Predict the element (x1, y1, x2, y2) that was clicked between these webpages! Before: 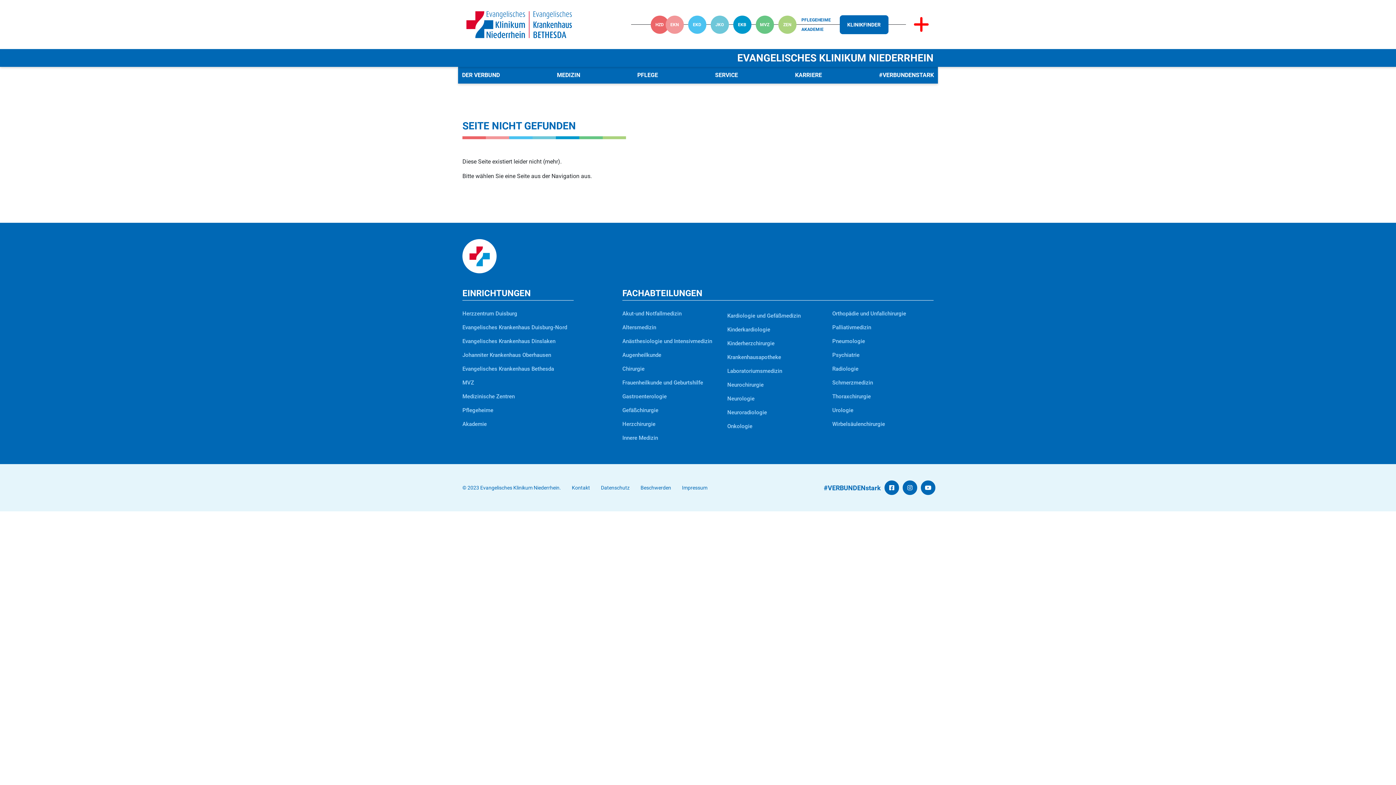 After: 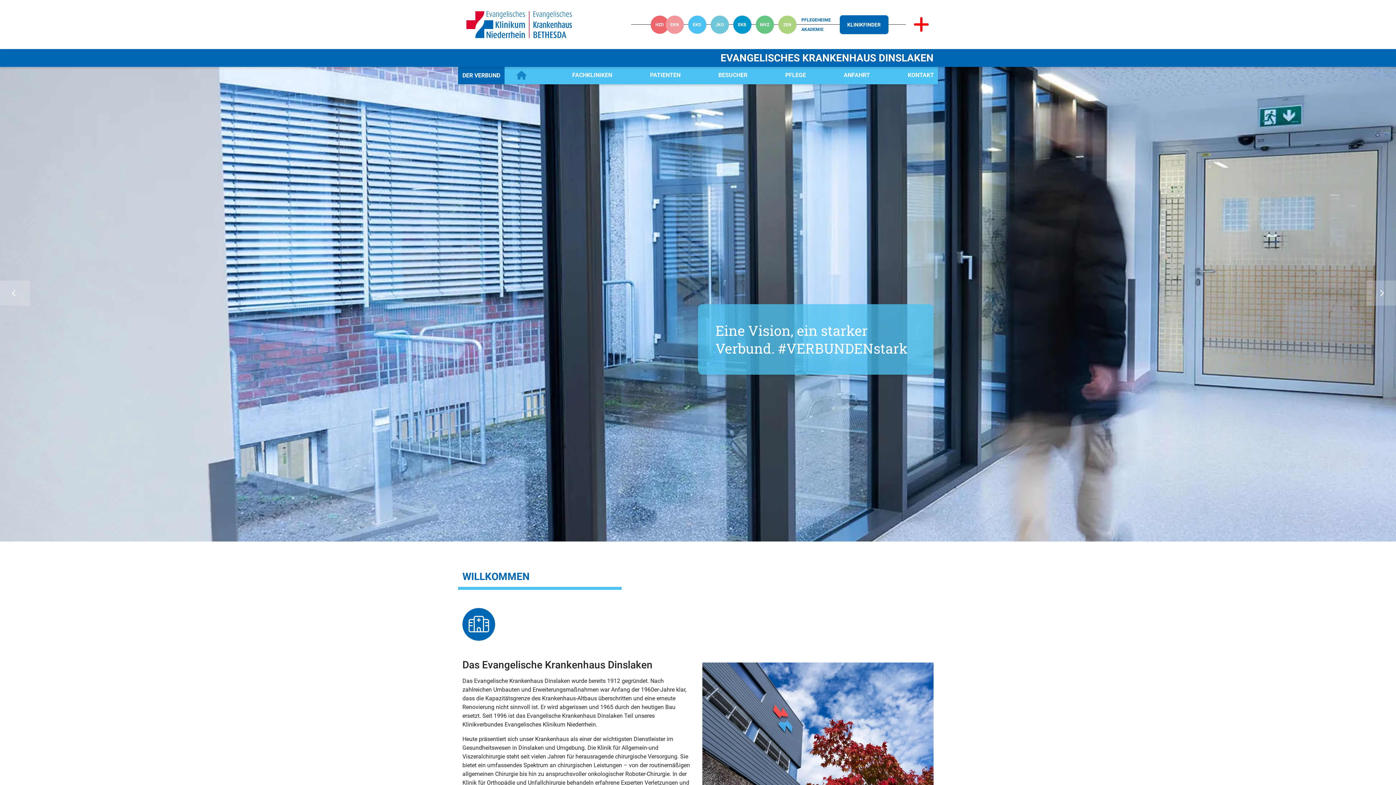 Action: label: EKD bbox: (684, 13, 710, 35)